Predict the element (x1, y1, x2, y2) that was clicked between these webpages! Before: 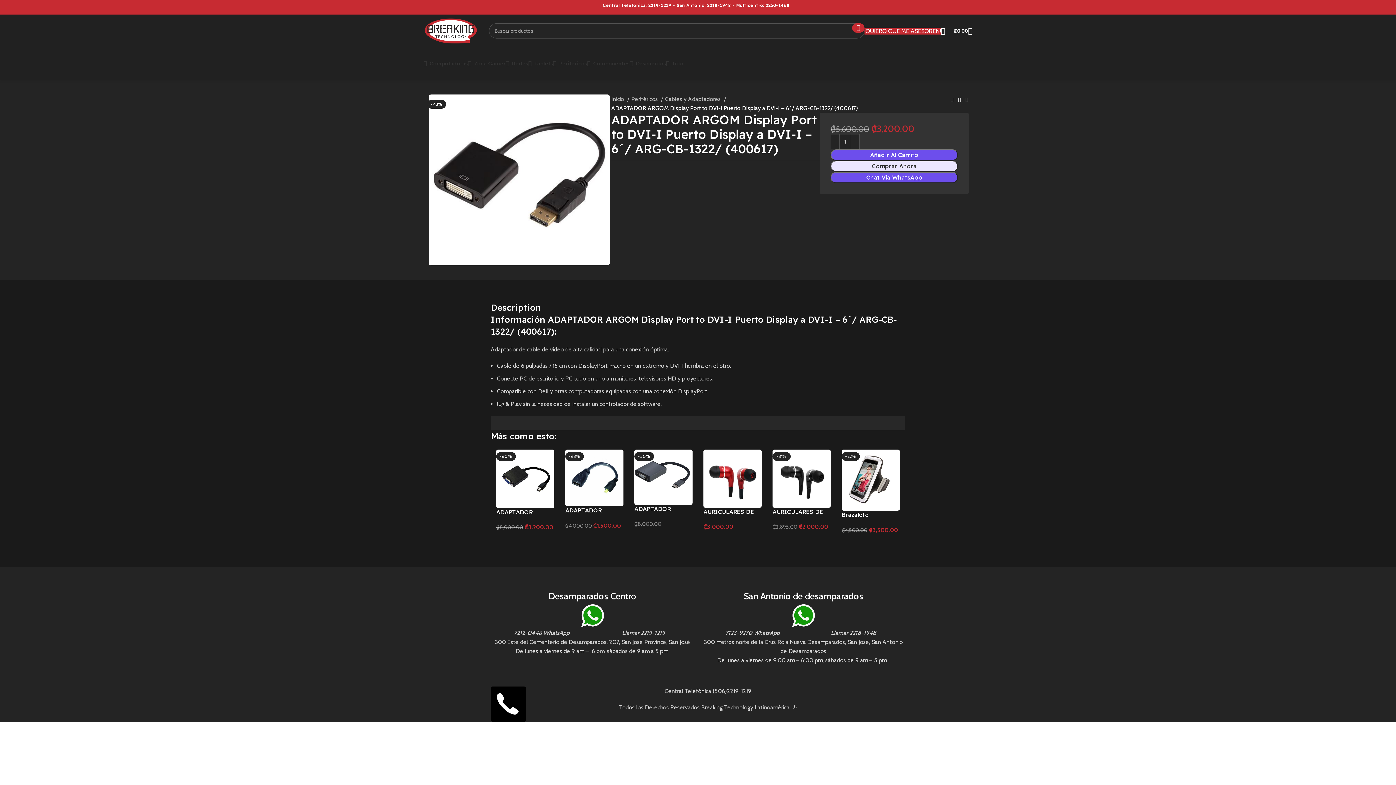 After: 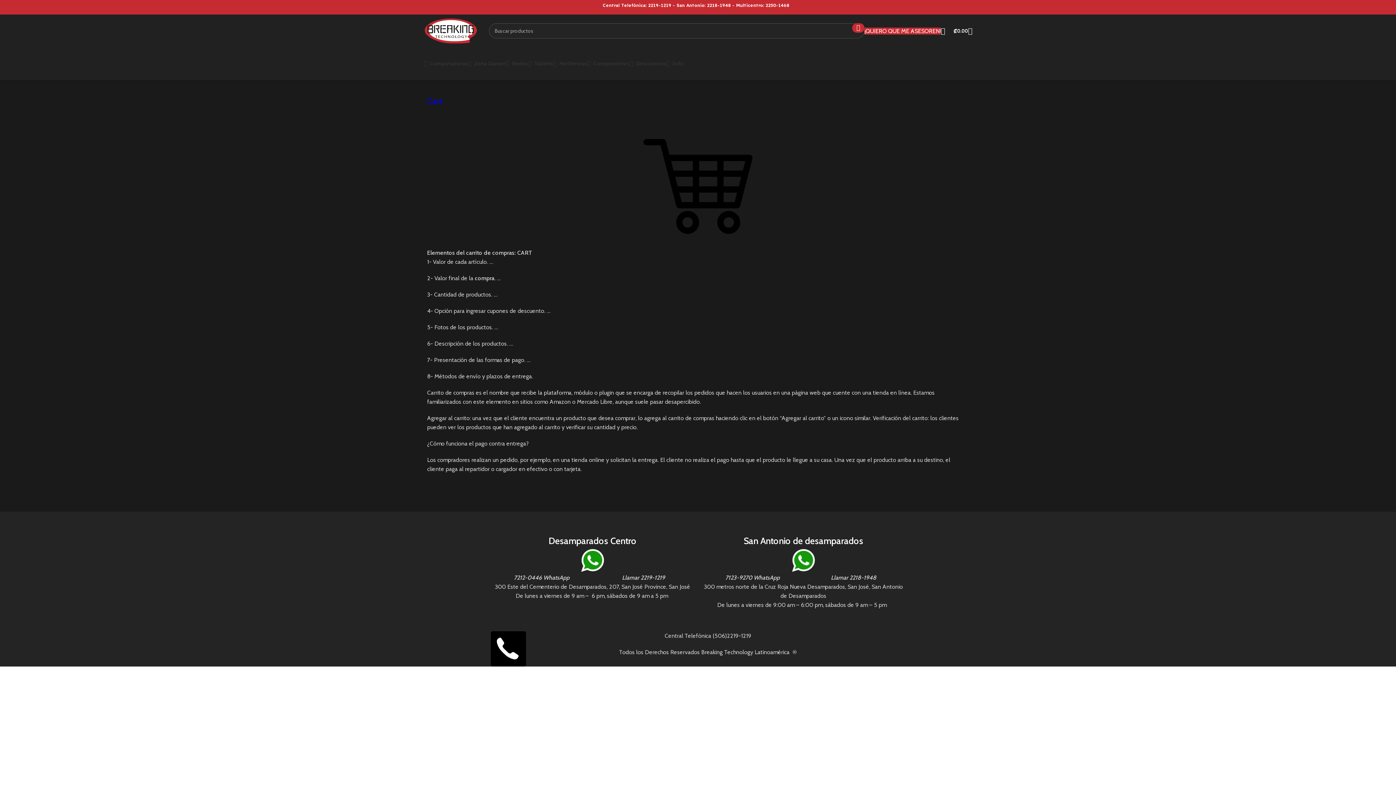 Action: bbox: (941, 23, 968, 38) label: 0
₡0.00